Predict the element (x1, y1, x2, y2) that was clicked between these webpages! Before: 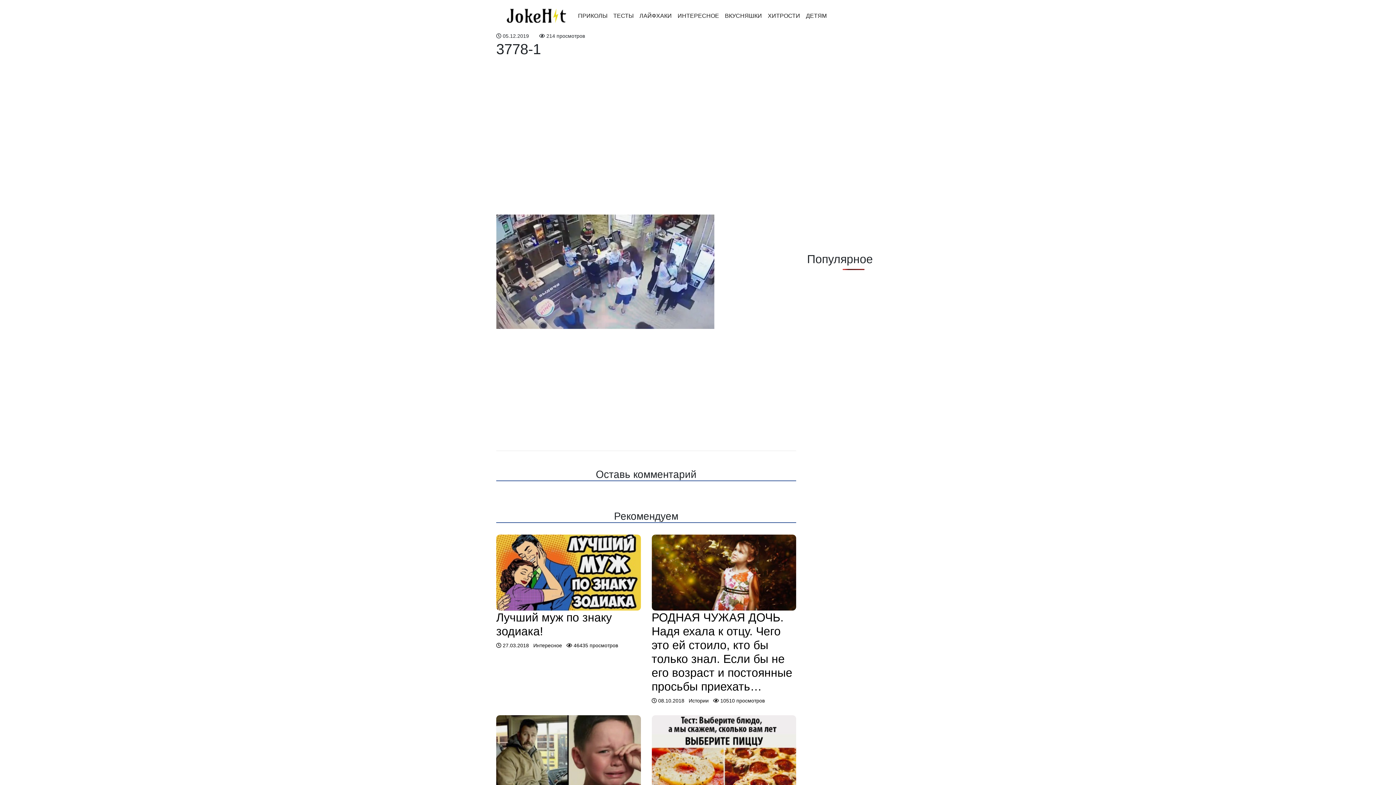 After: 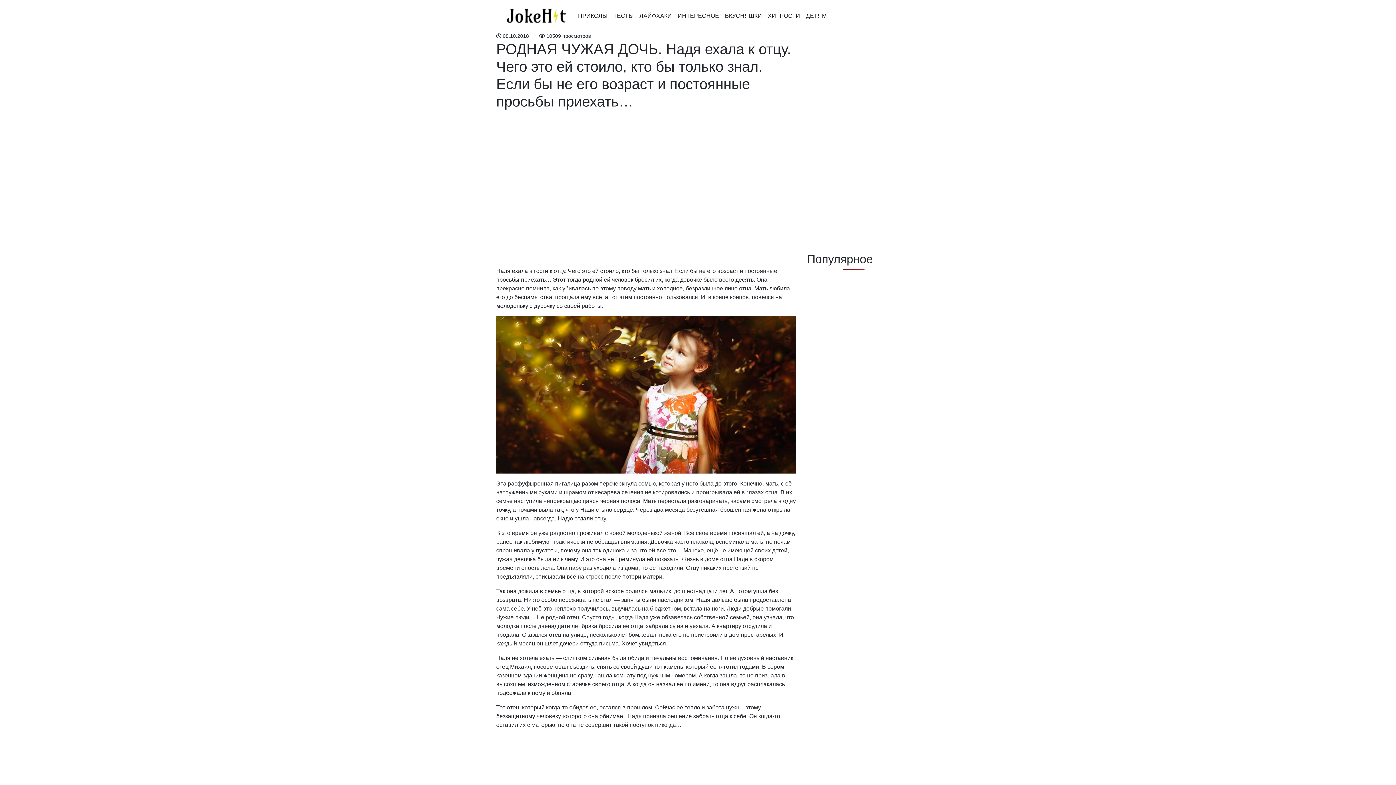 Action: label:  10510 просмотров bbox: (713, 697, 764, 704)